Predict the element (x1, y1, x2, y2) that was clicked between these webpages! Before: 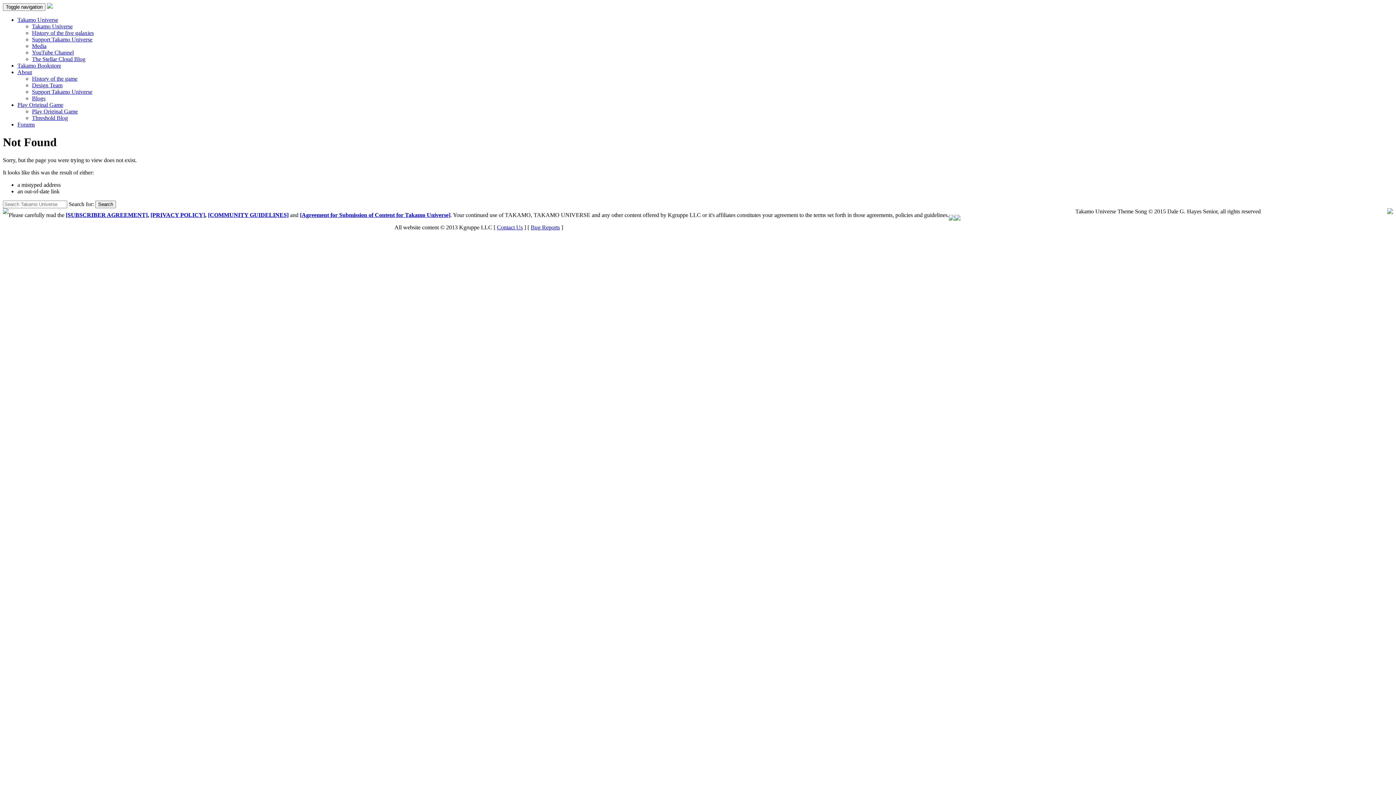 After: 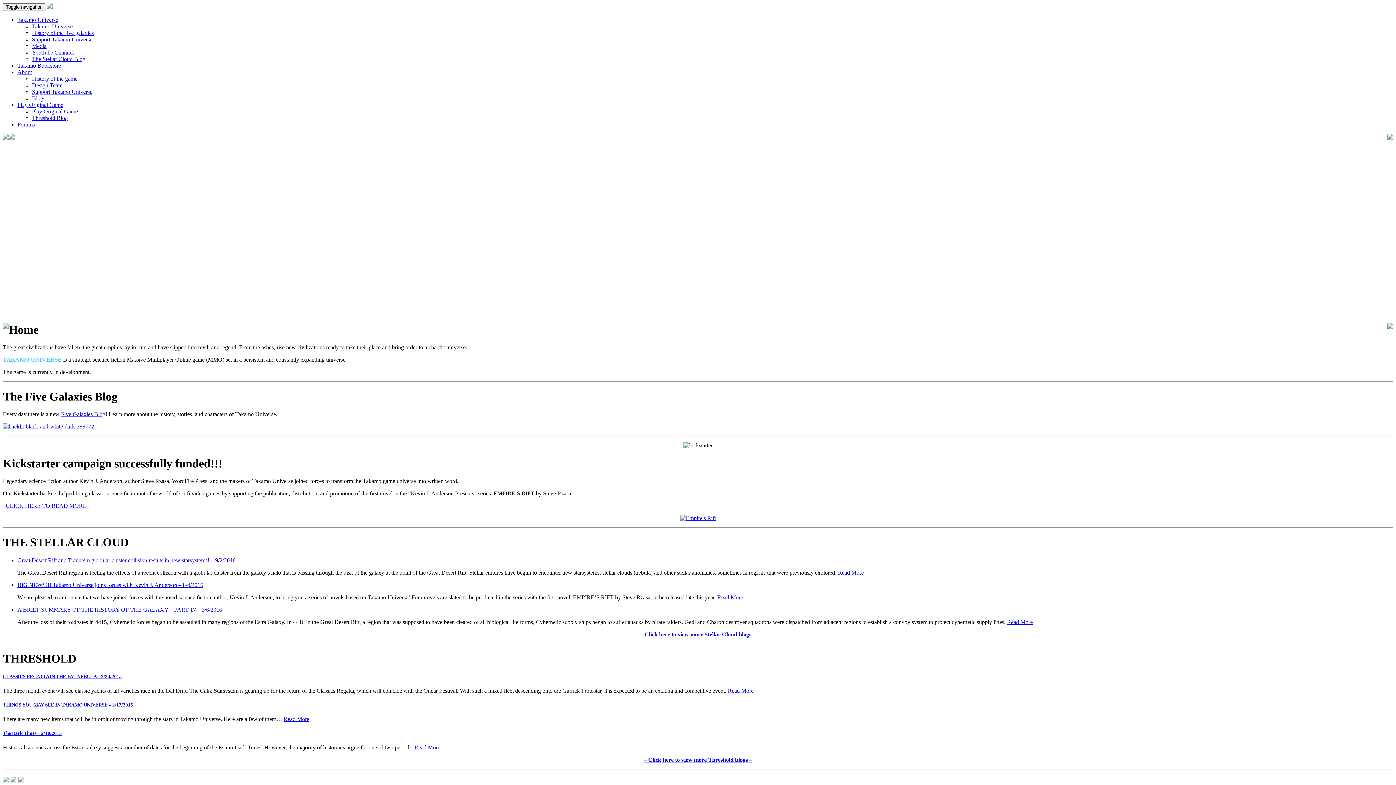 Action: label: Search bbox: (95, 200, 116, 208)